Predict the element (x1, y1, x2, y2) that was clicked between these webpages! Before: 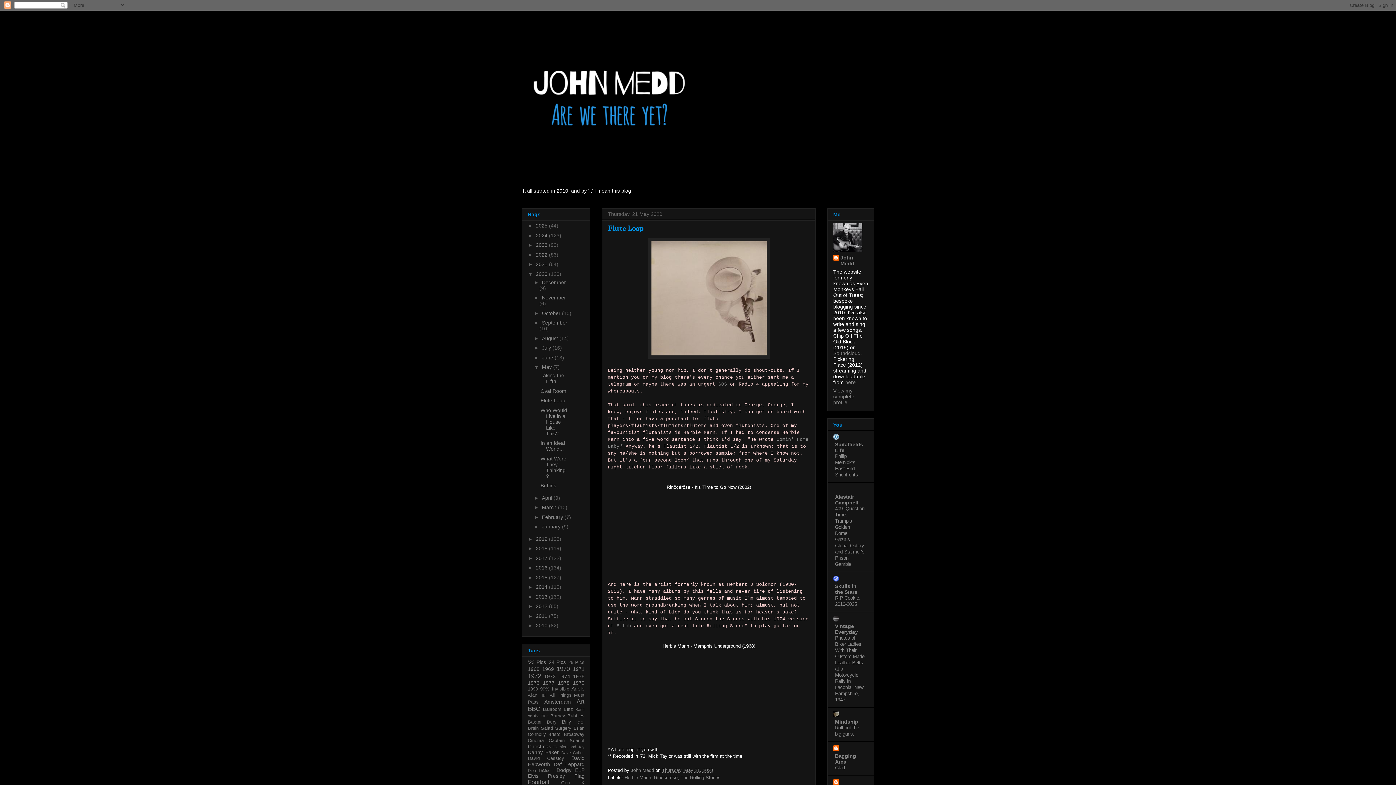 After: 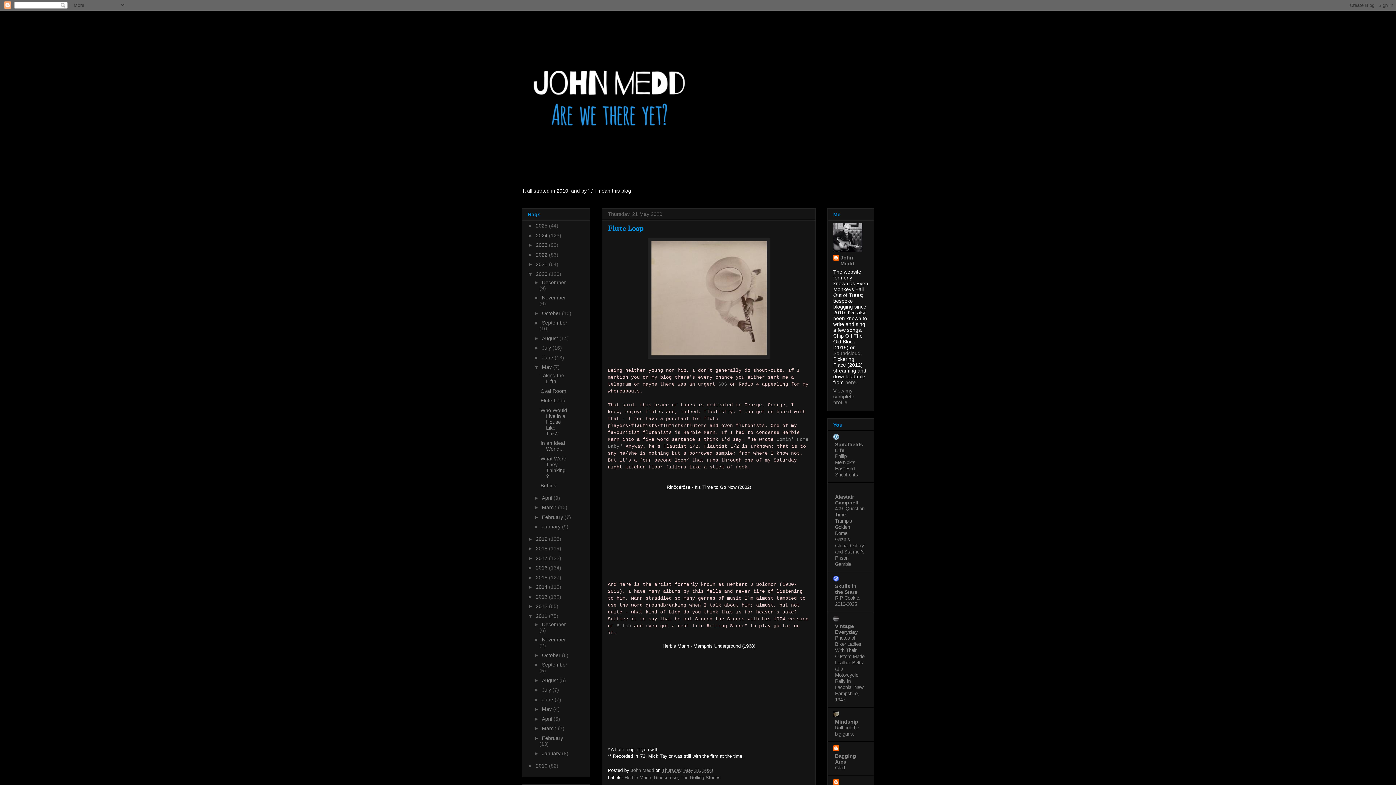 Action: bbox: (528, 613, 536, 619) label: ►  